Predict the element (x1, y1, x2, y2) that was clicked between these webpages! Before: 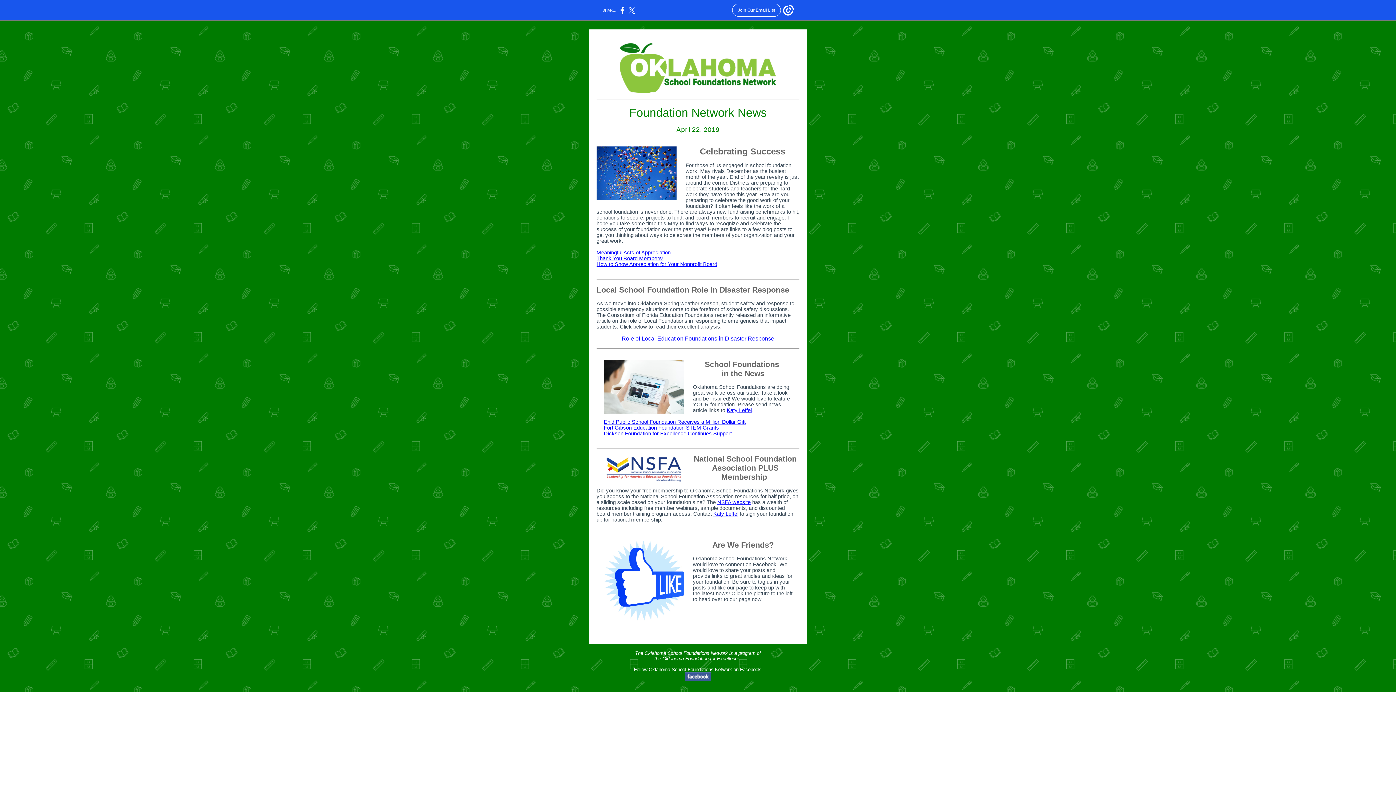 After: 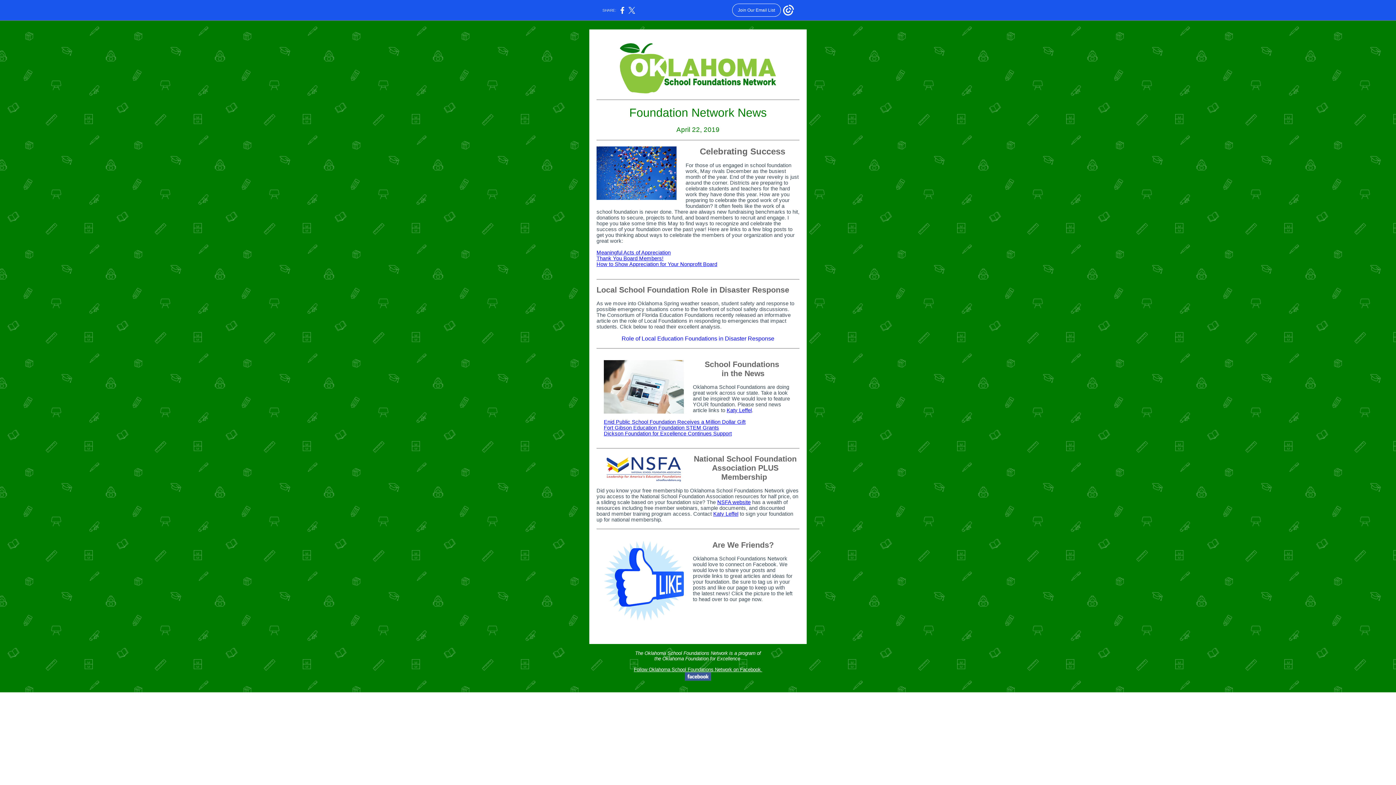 Action: bbox: (713, 511, 738, 517) label: Katy Leffel